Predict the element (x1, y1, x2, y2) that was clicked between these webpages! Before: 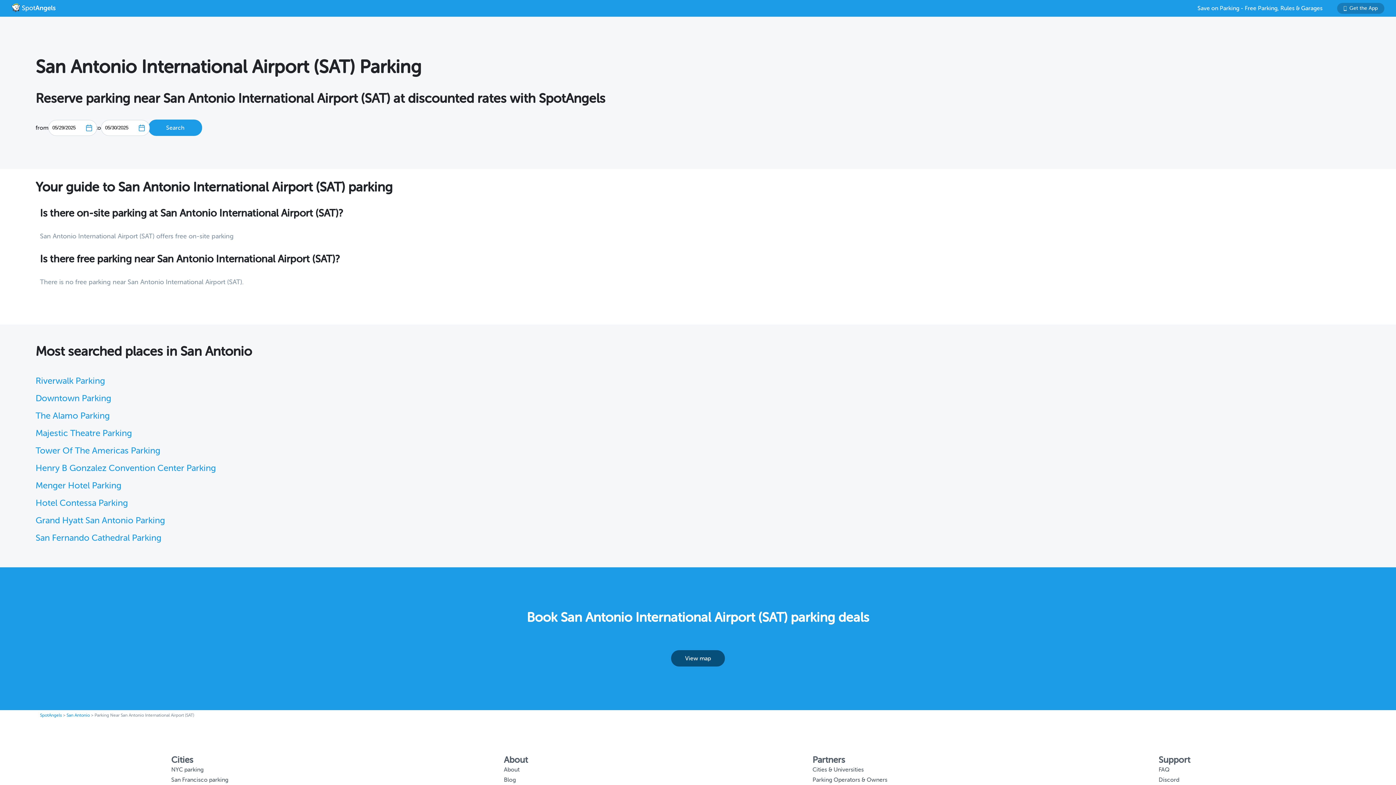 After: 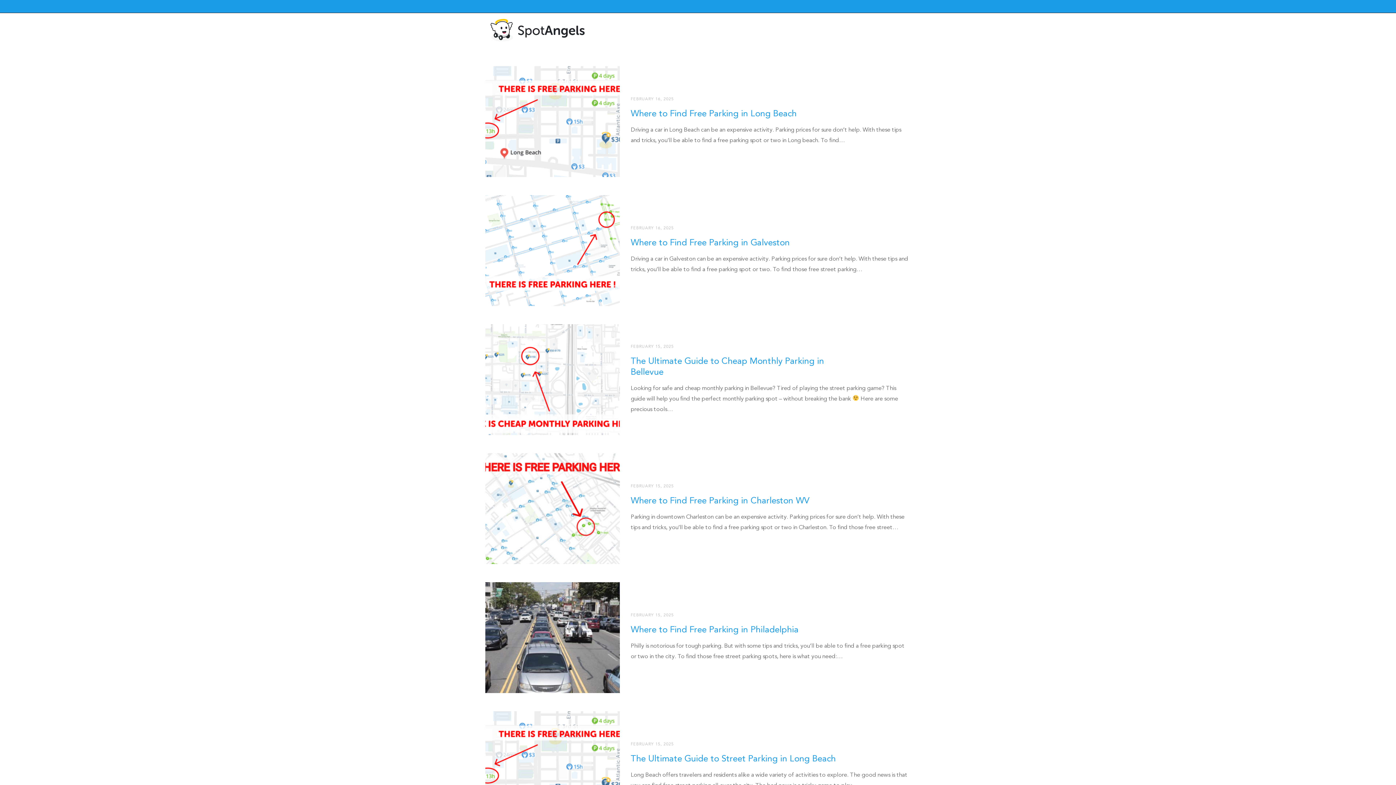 Action: label: Blog bbox: (504, 777, 516, 783)